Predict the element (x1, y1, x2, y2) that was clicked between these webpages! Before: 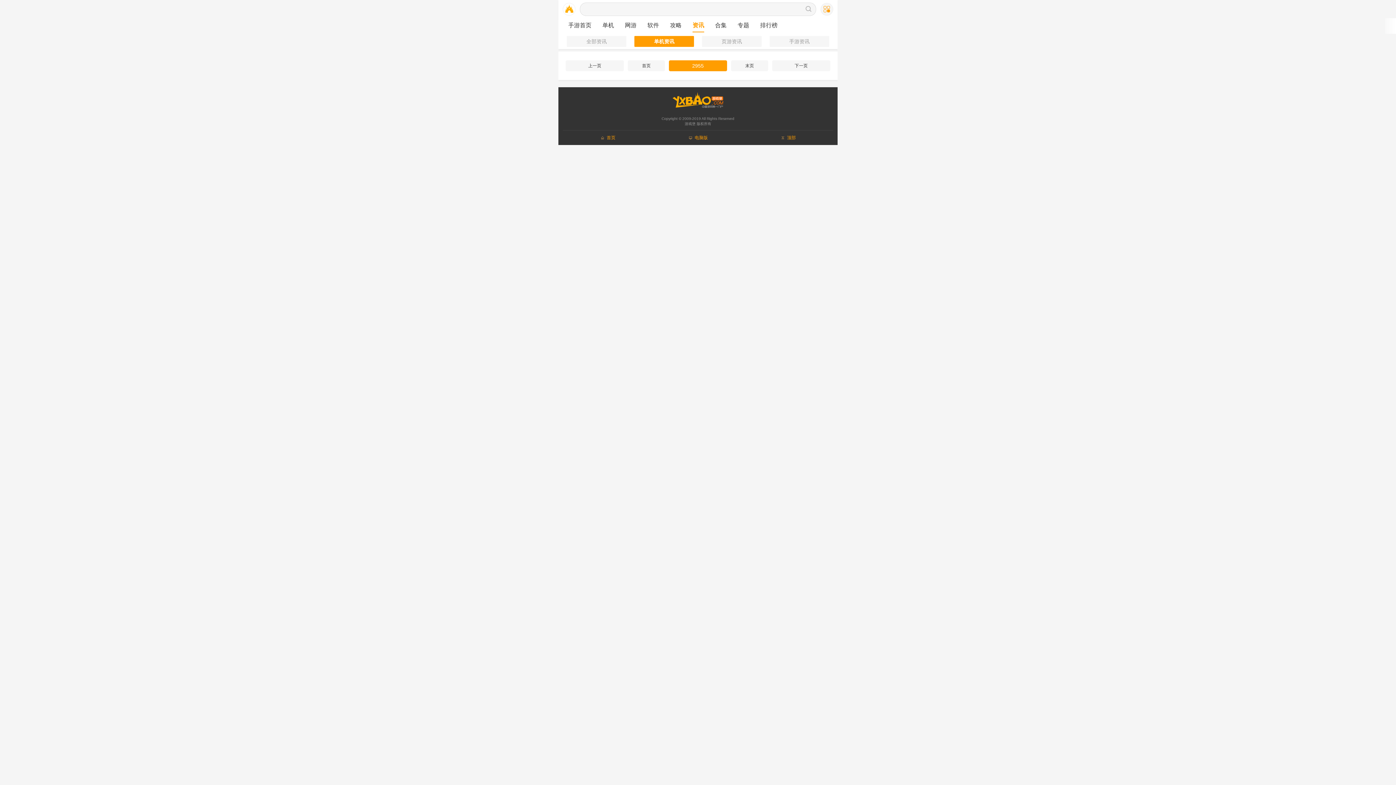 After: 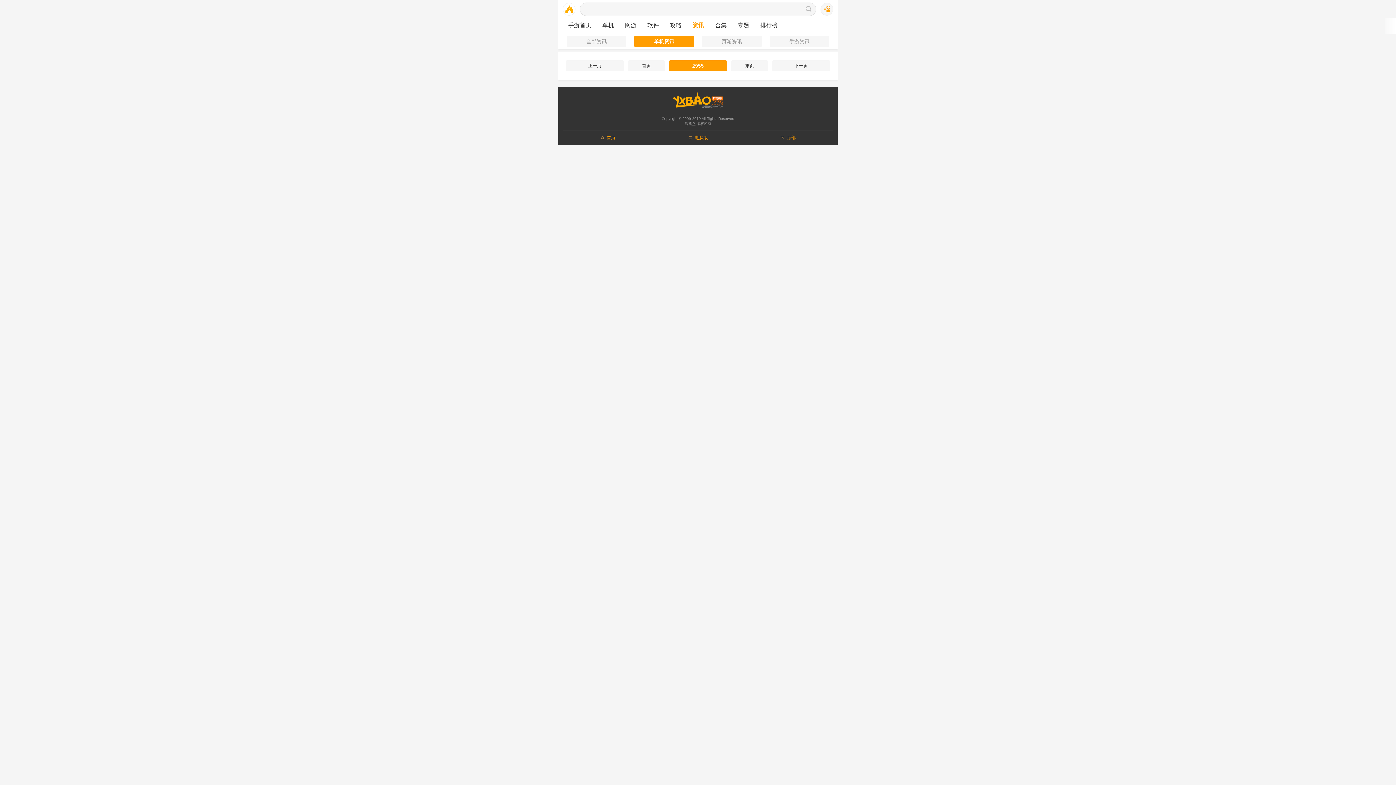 Action: label: 顶部 bbox: (743, 130, 833, 145)